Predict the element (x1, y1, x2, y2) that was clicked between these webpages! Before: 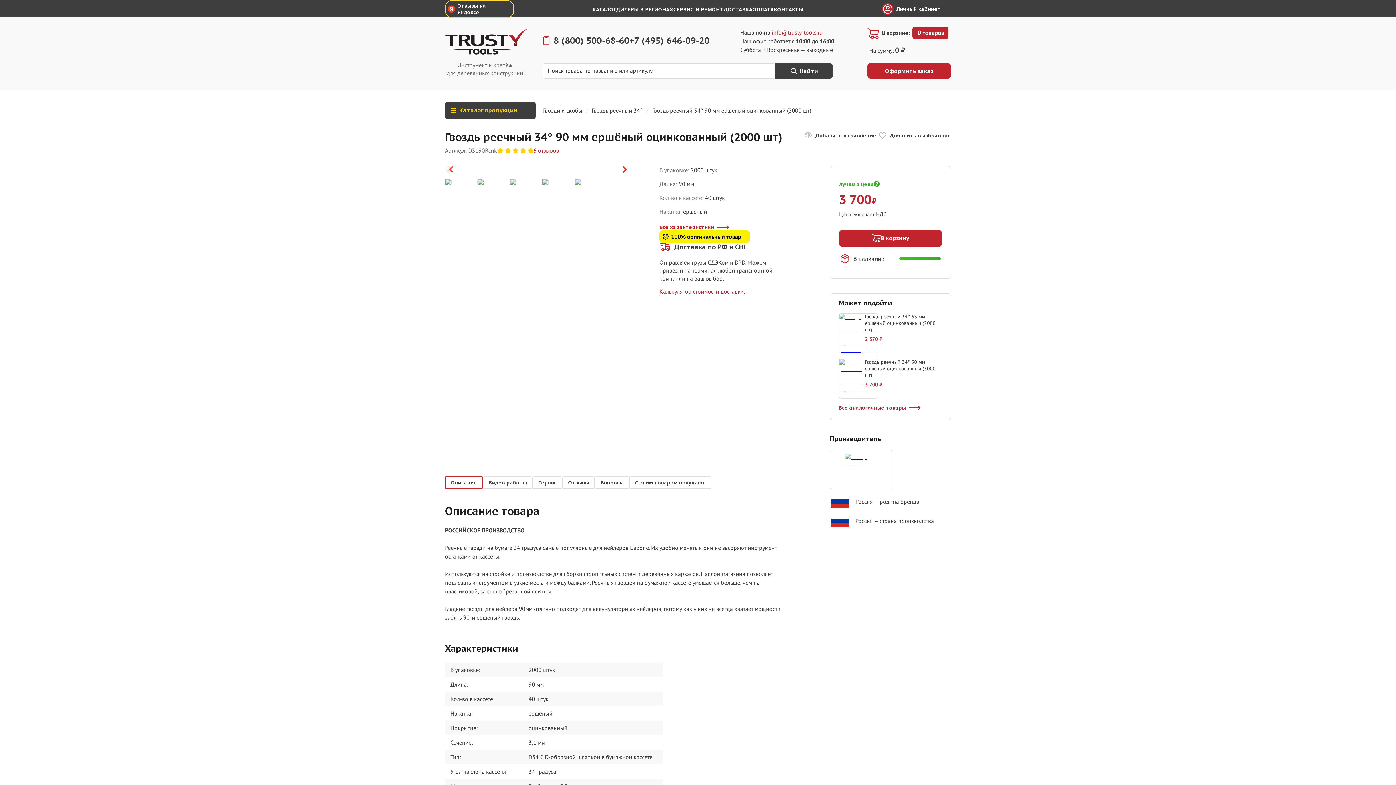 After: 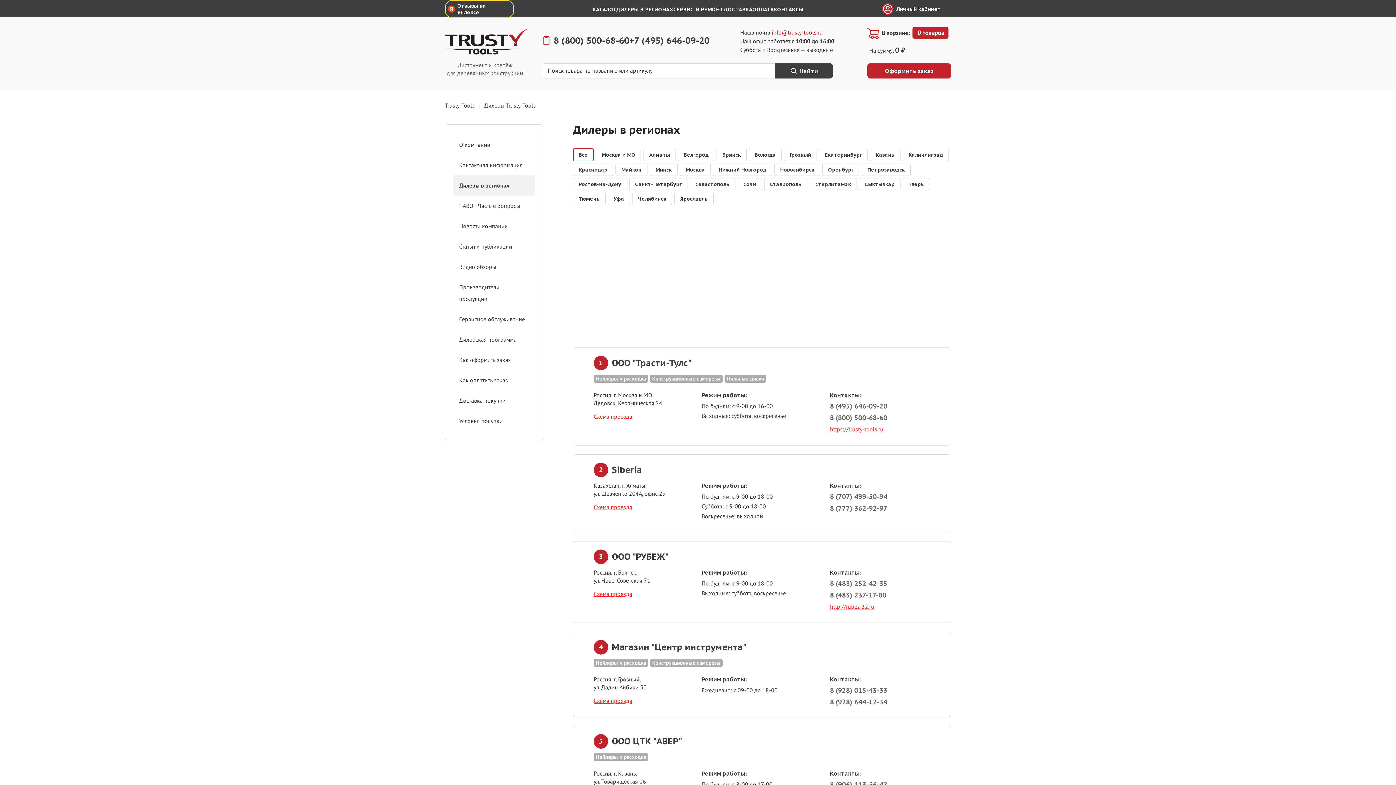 Action: bbox: (616, 6, 673, 12) label: ДИЛЕРЫ В РЕГИОНАХ